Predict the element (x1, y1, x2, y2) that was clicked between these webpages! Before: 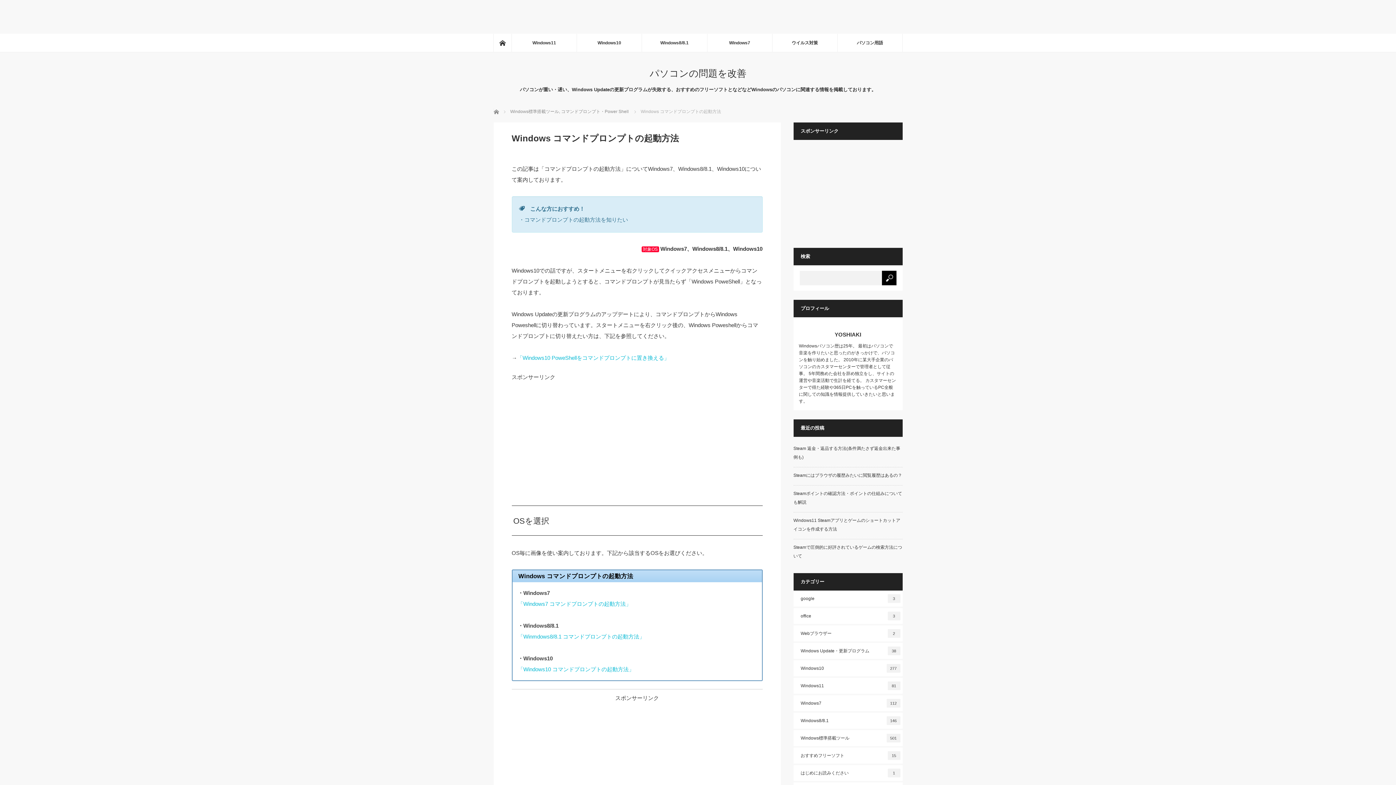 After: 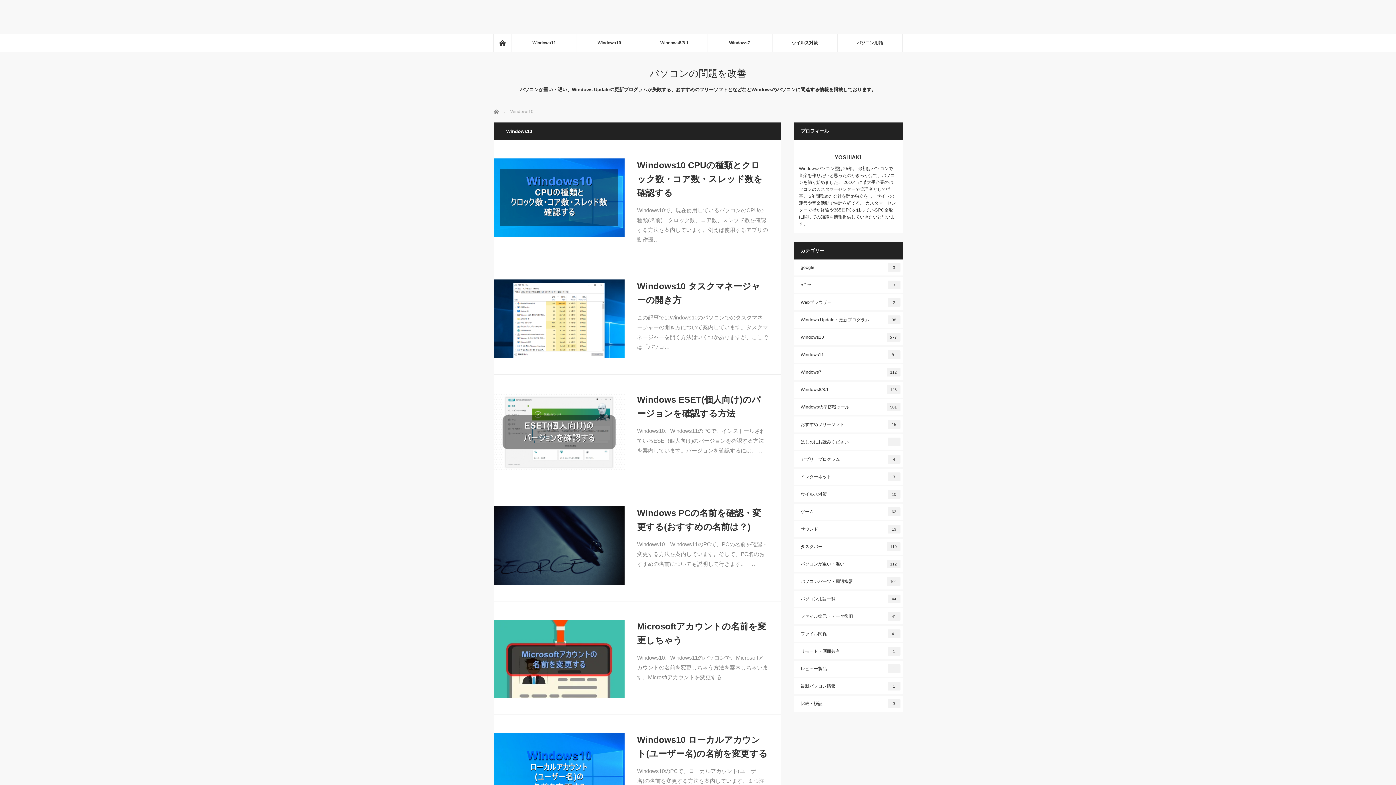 Action: label: Windows10 bbox: (576, 33, 641, 52)